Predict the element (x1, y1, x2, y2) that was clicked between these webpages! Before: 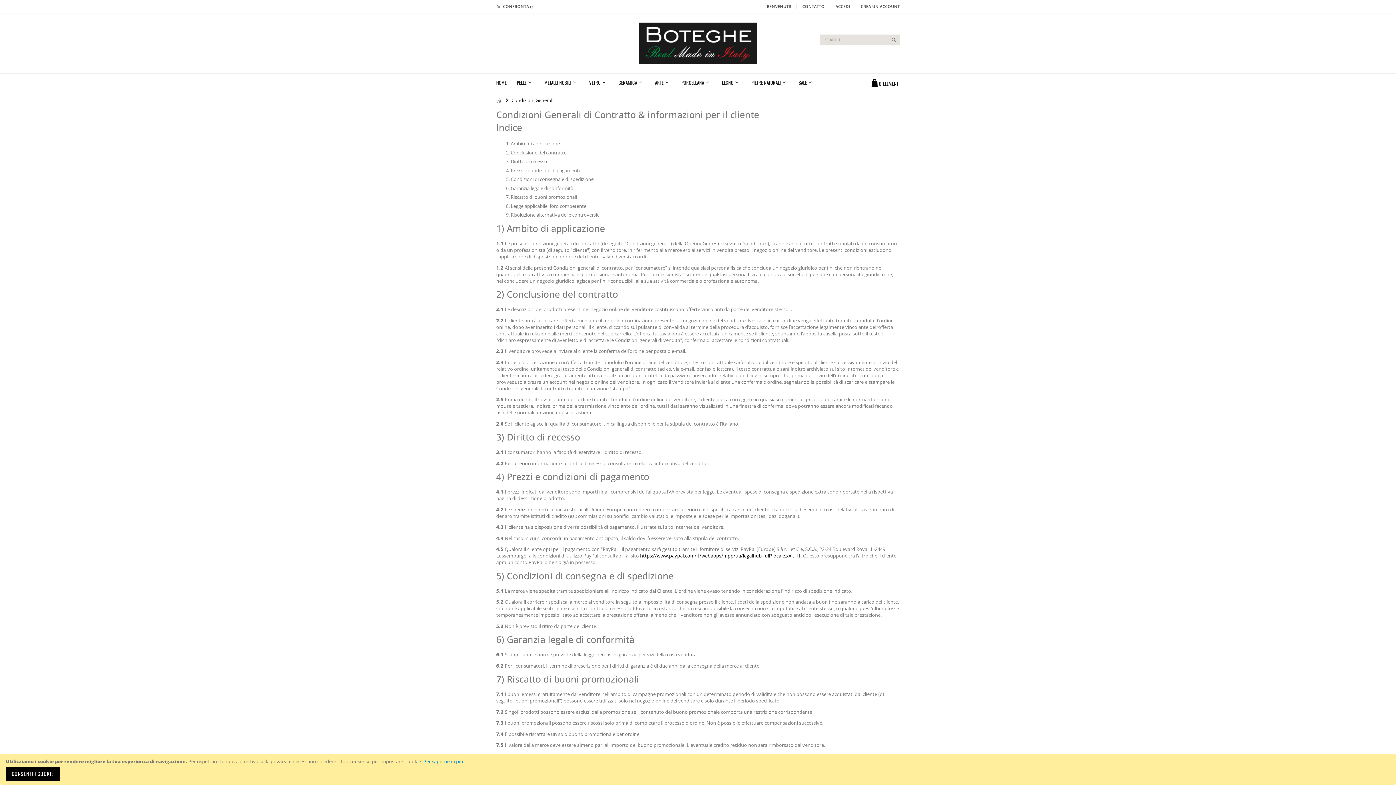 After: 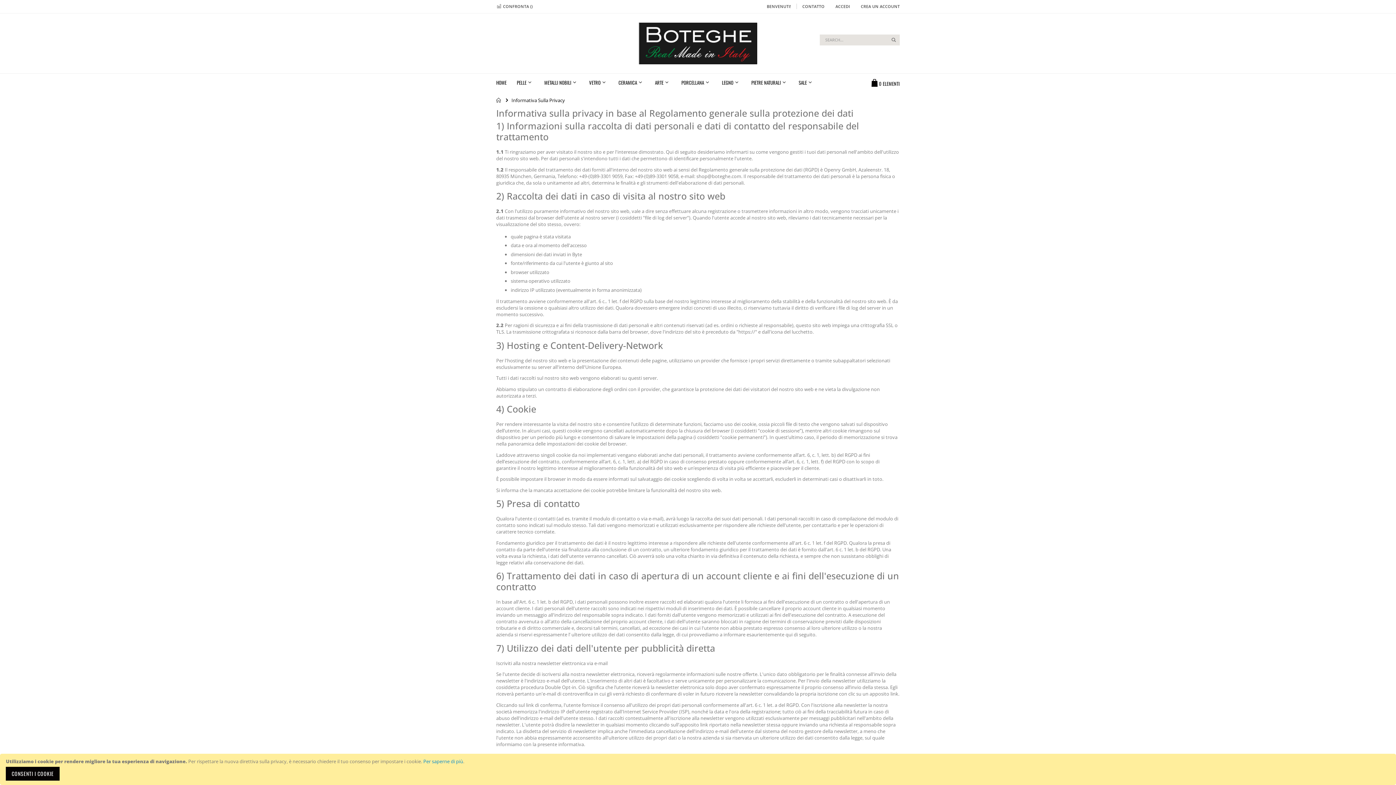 Action: label: Per saperne di più bbox: (423, 758, 463, 764)